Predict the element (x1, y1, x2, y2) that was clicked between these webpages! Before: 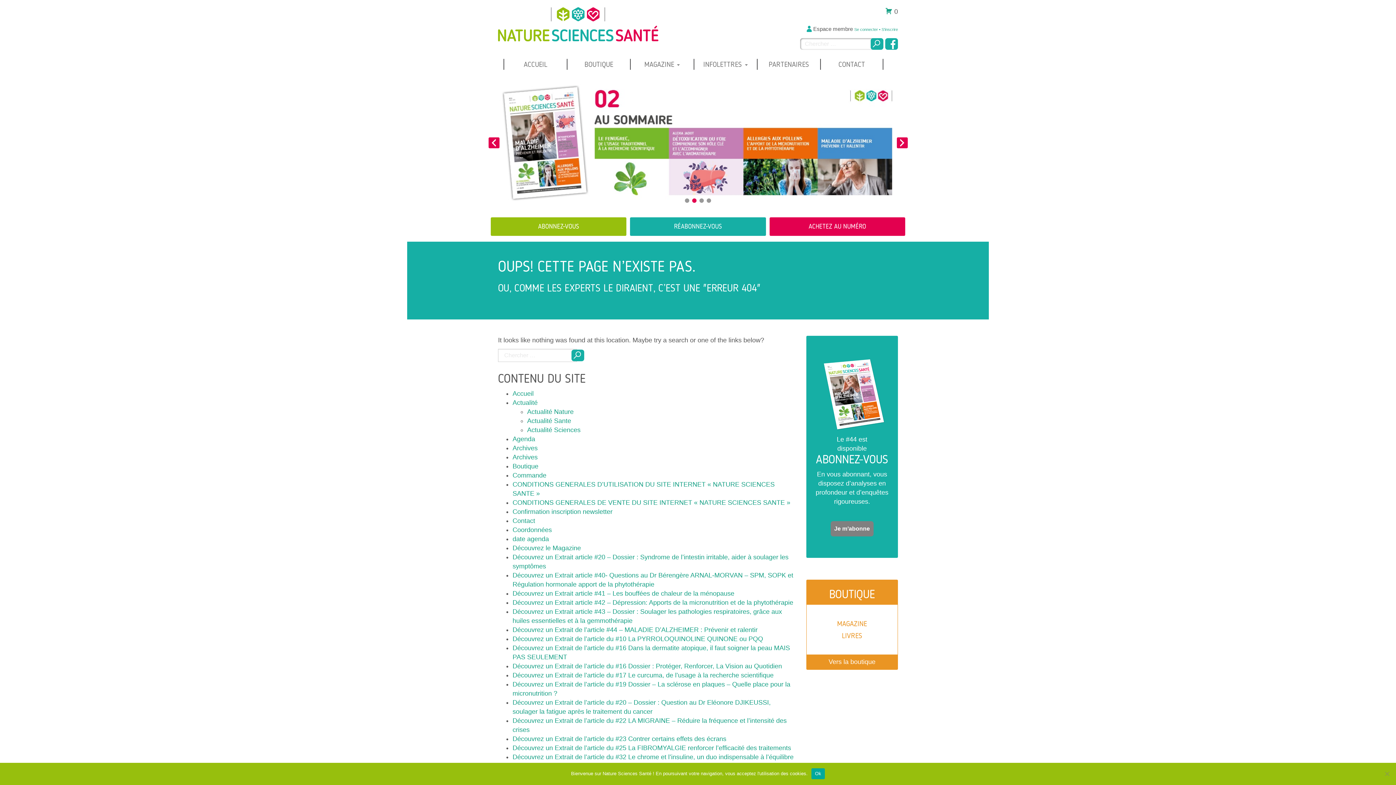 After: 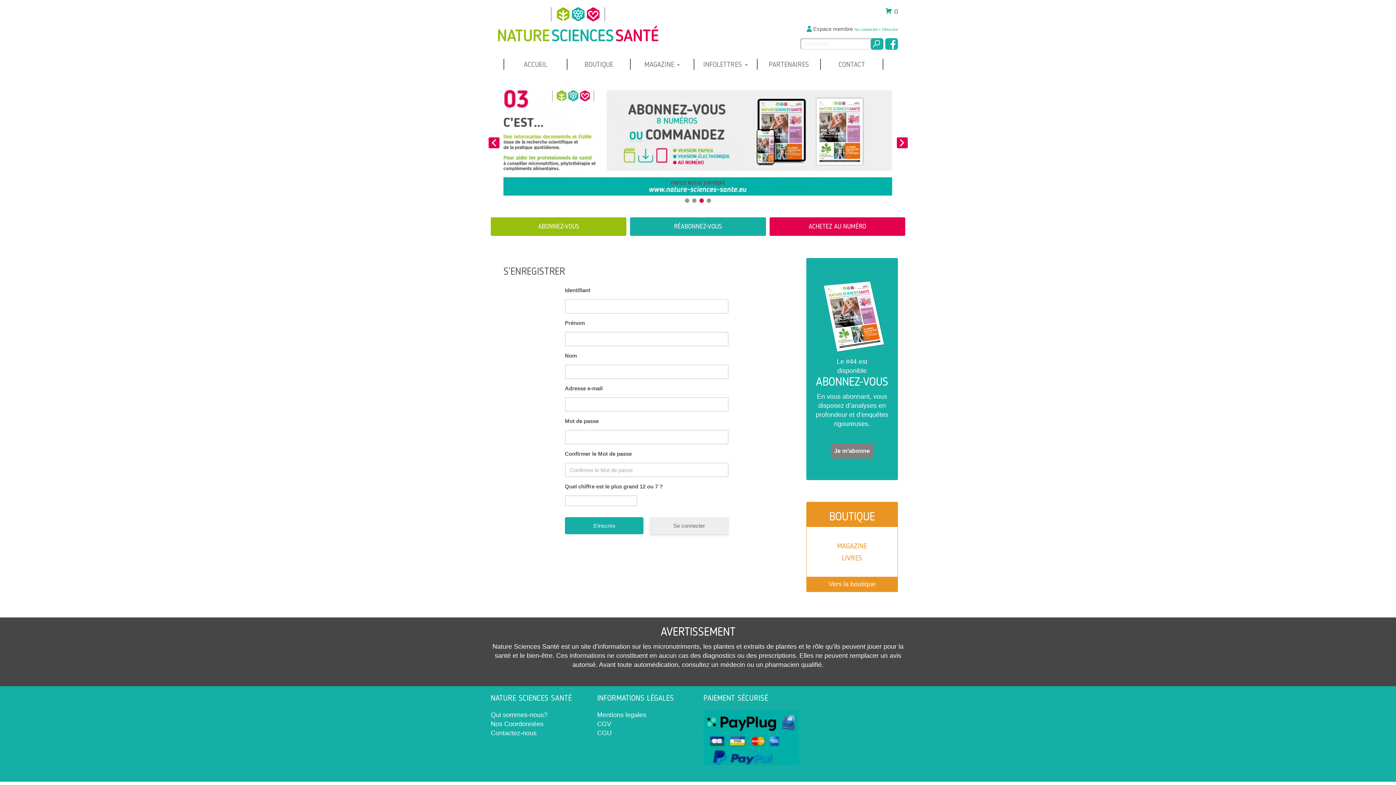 Action: label: S'inscrire bbox: (881, 27, 898, 31)